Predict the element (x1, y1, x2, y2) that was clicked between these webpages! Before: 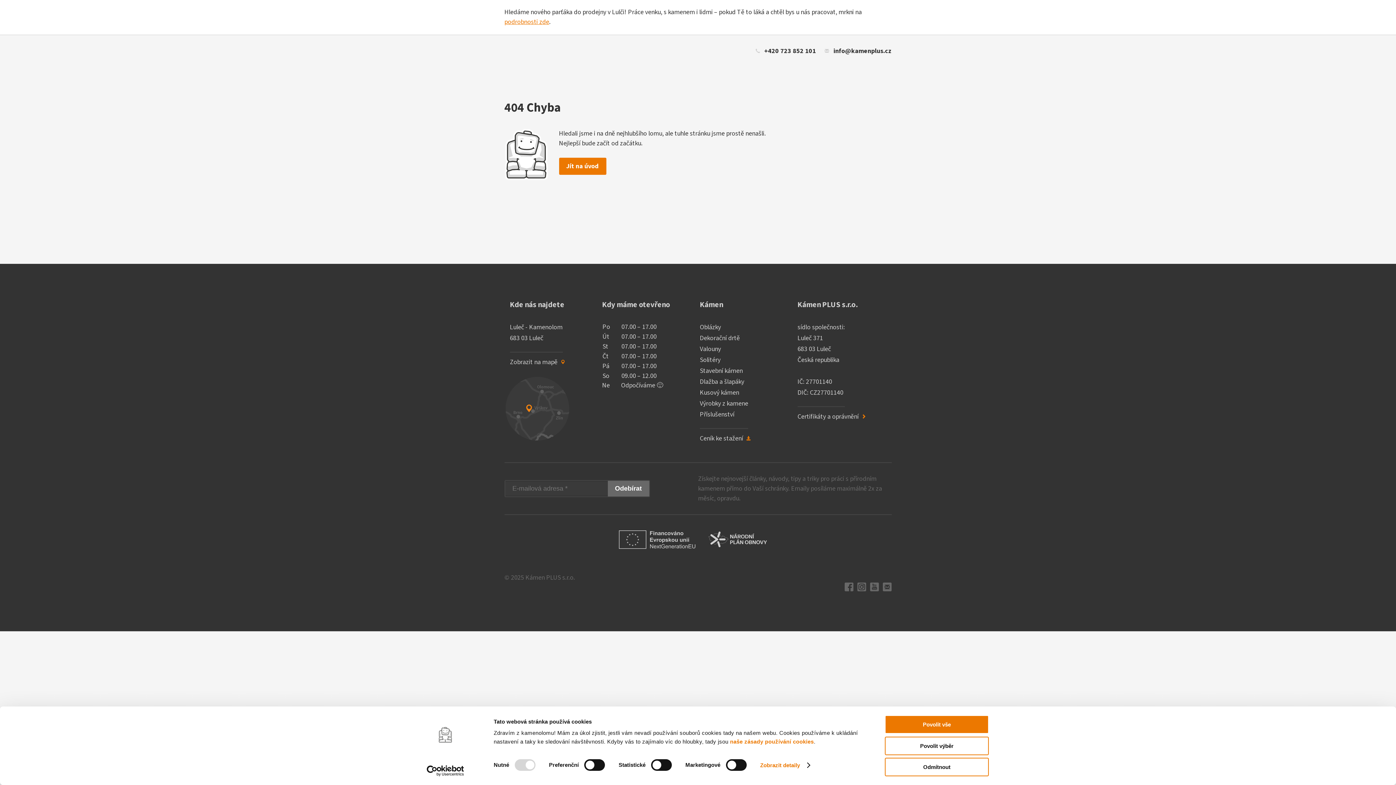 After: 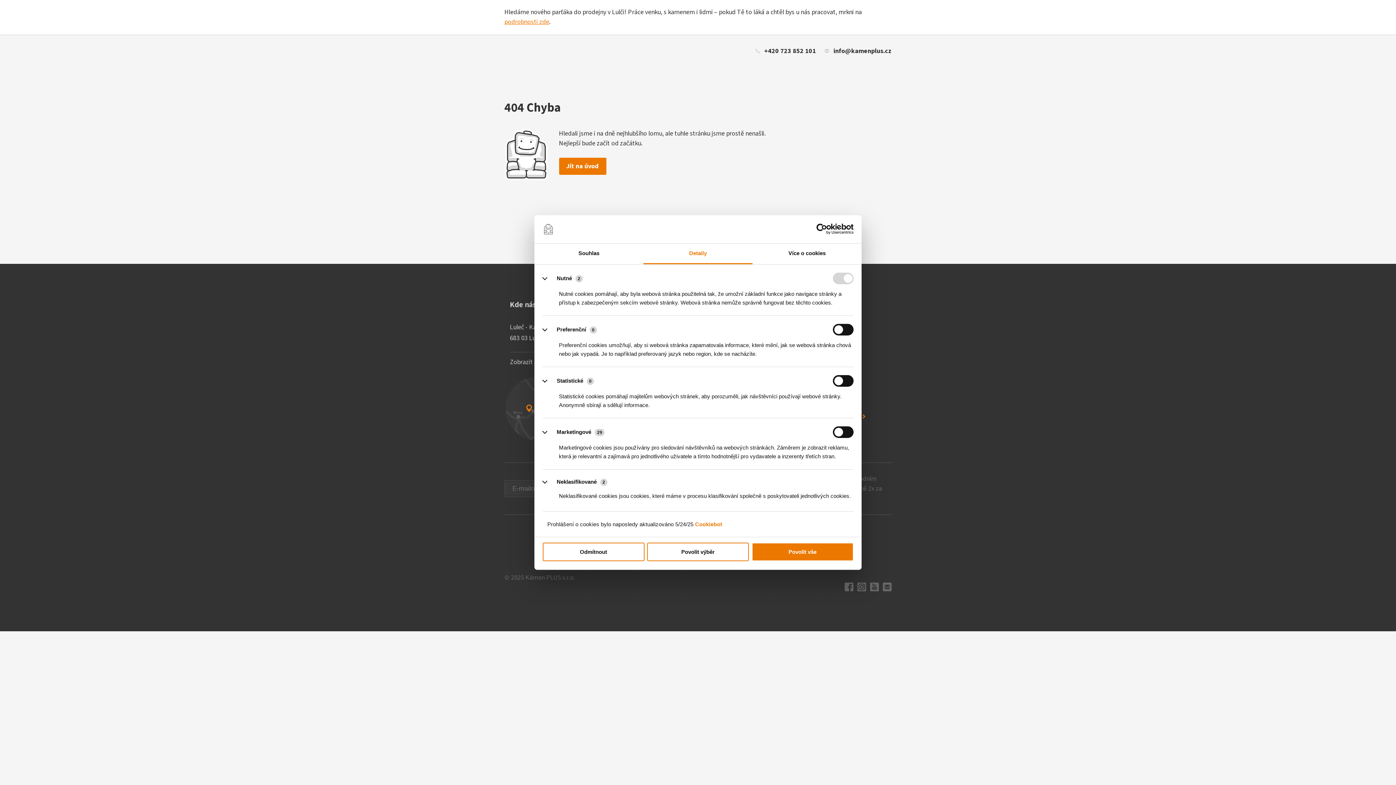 Action: bbox: (760, 760, 809, 771) label: Zobrazit detaily